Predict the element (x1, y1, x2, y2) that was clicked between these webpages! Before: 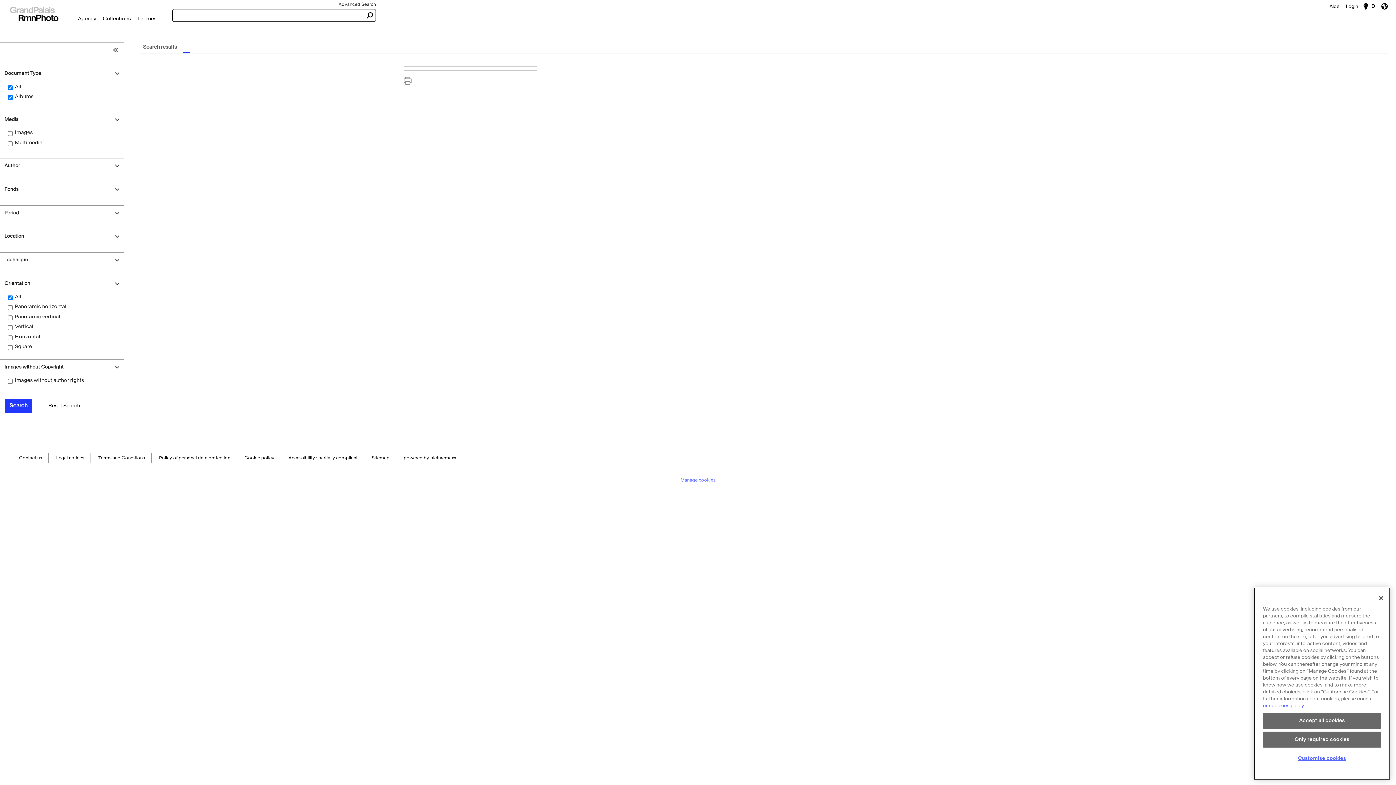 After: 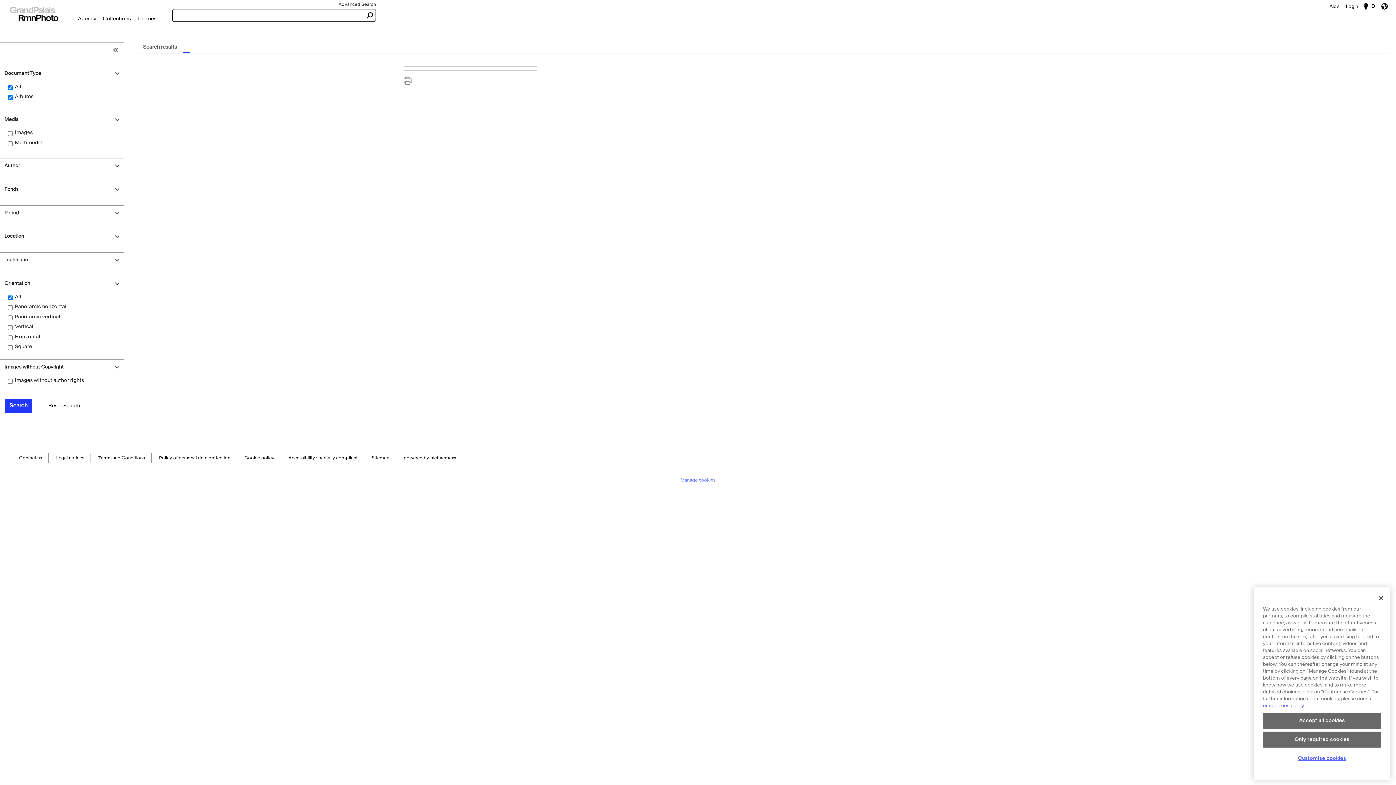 Action: bbox: (1378, 0, 1396, 12) label: English